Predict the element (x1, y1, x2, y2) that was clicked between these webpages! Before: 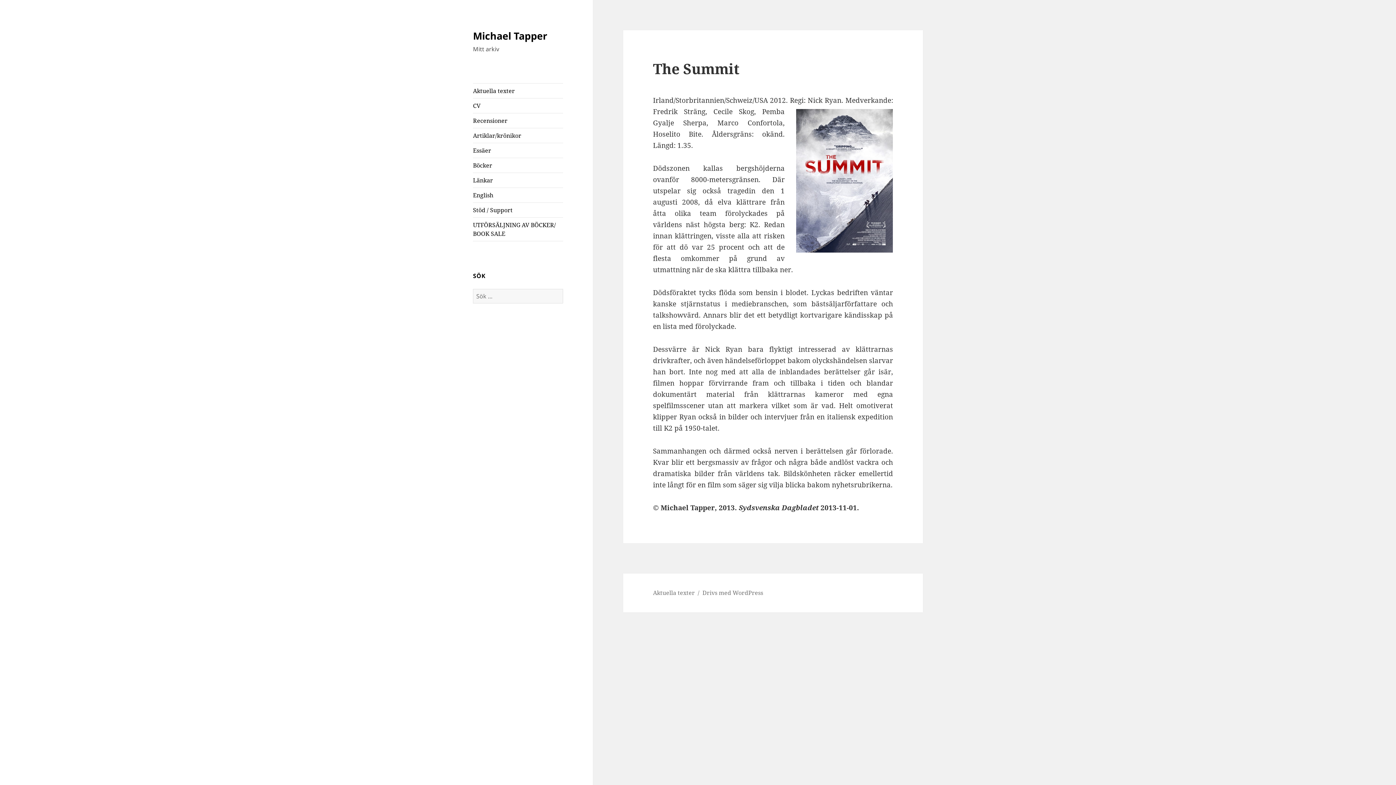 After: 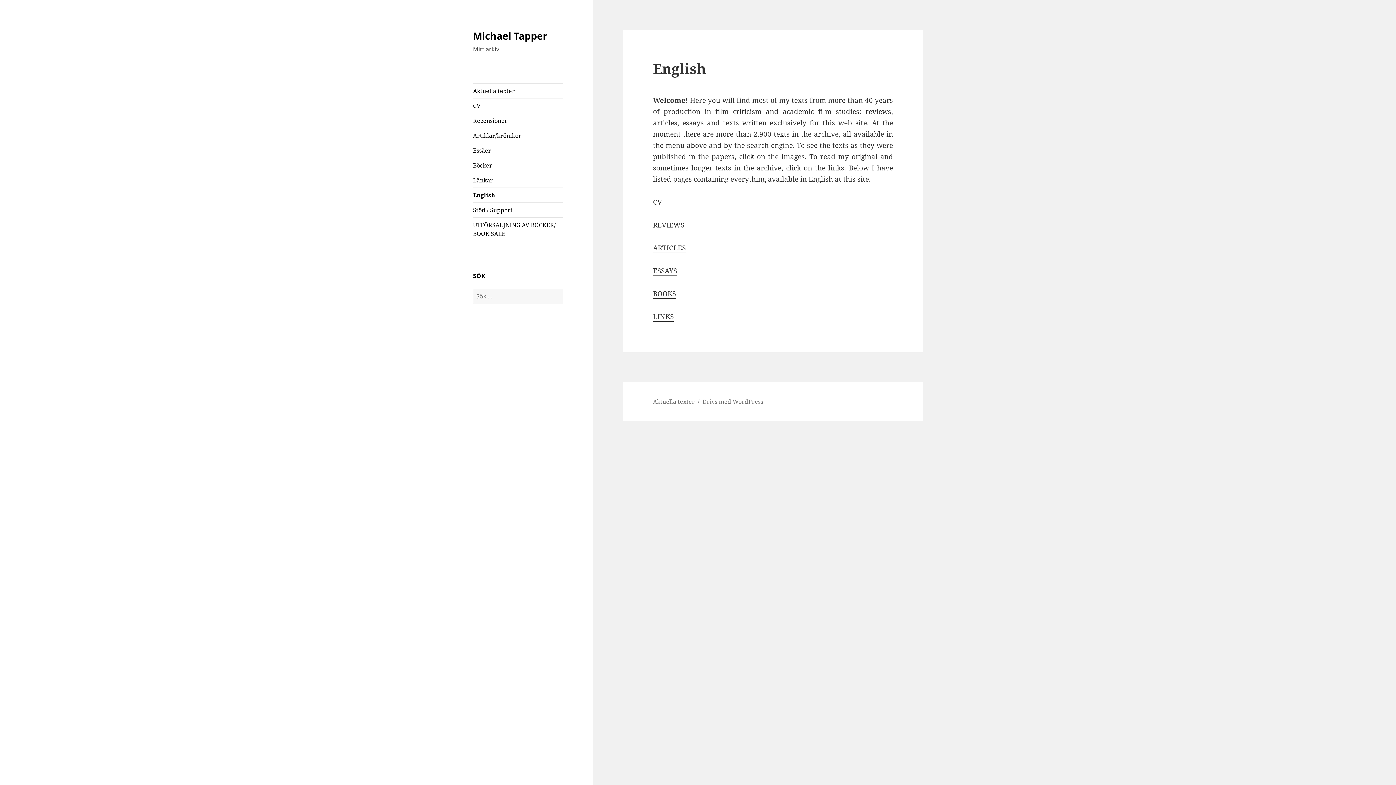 Action: bbox: (473, 188, 563, 202) label: English